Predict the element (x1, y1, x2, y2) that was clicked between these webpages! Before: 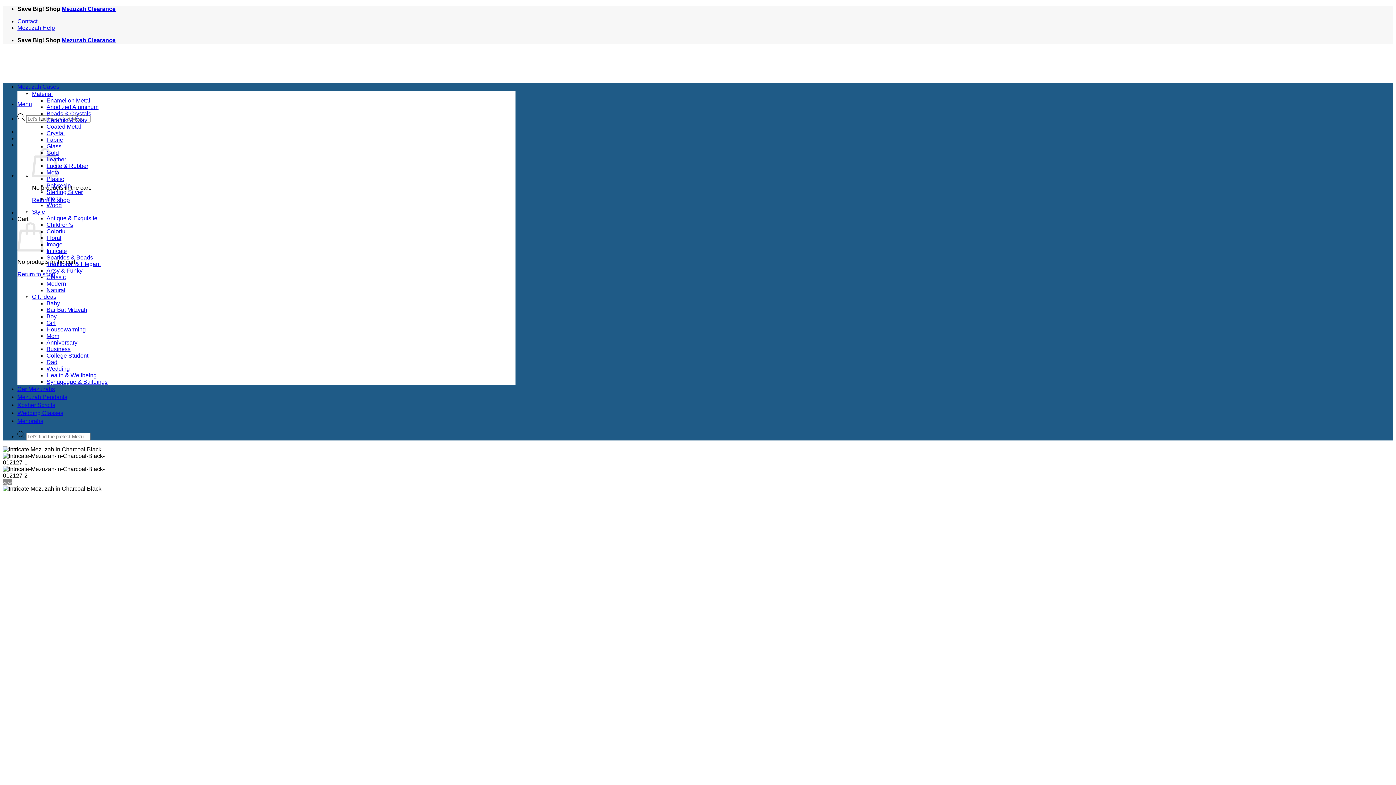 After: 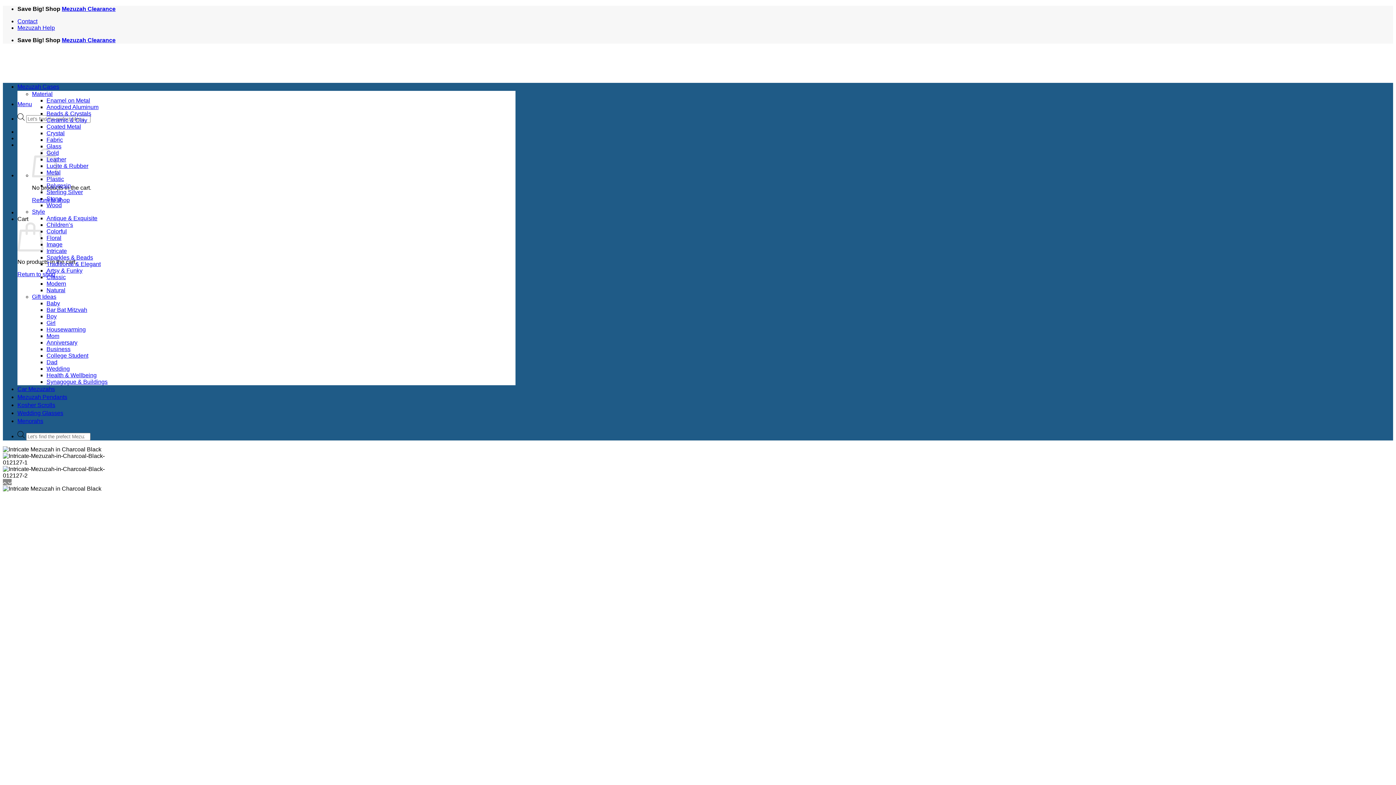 Action: bbox: (32, 208, 45, 214) label: Style